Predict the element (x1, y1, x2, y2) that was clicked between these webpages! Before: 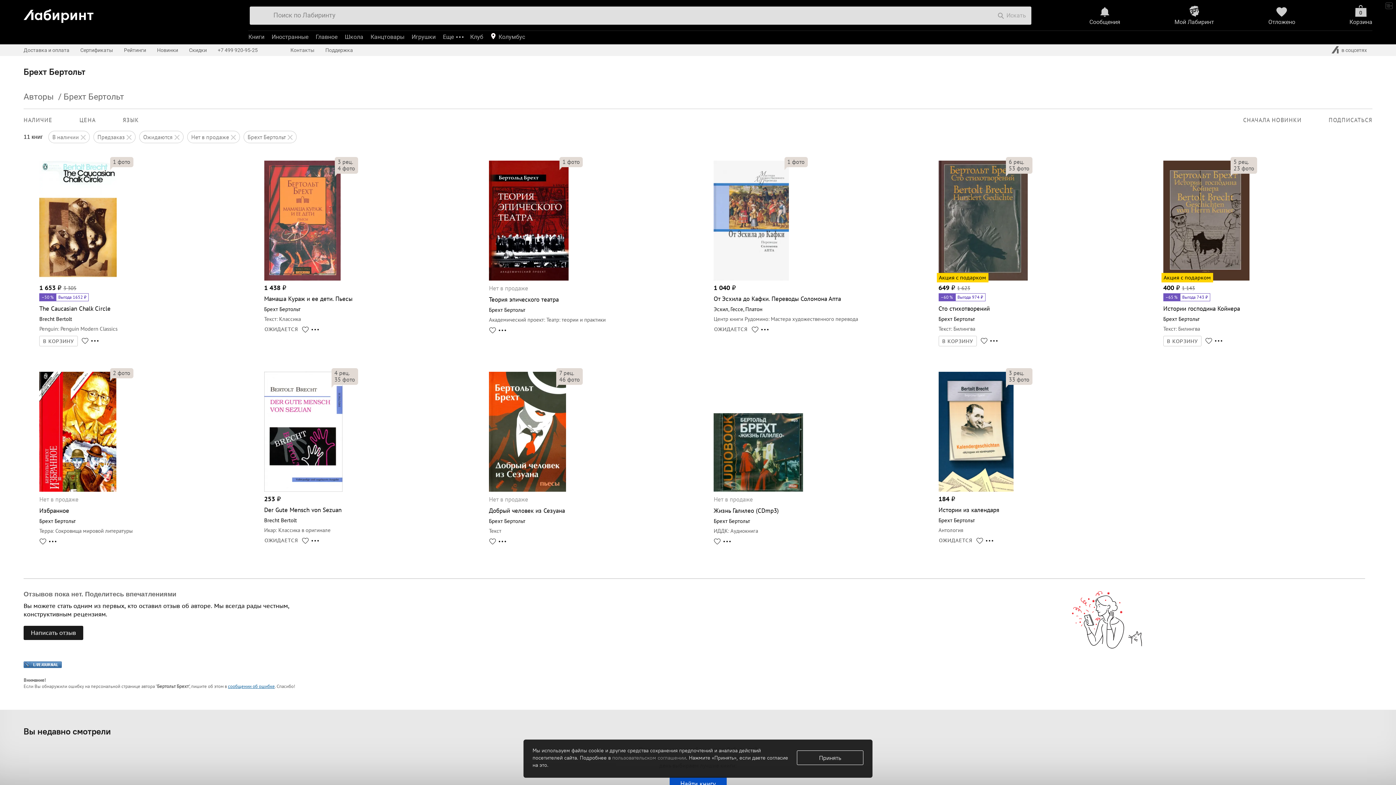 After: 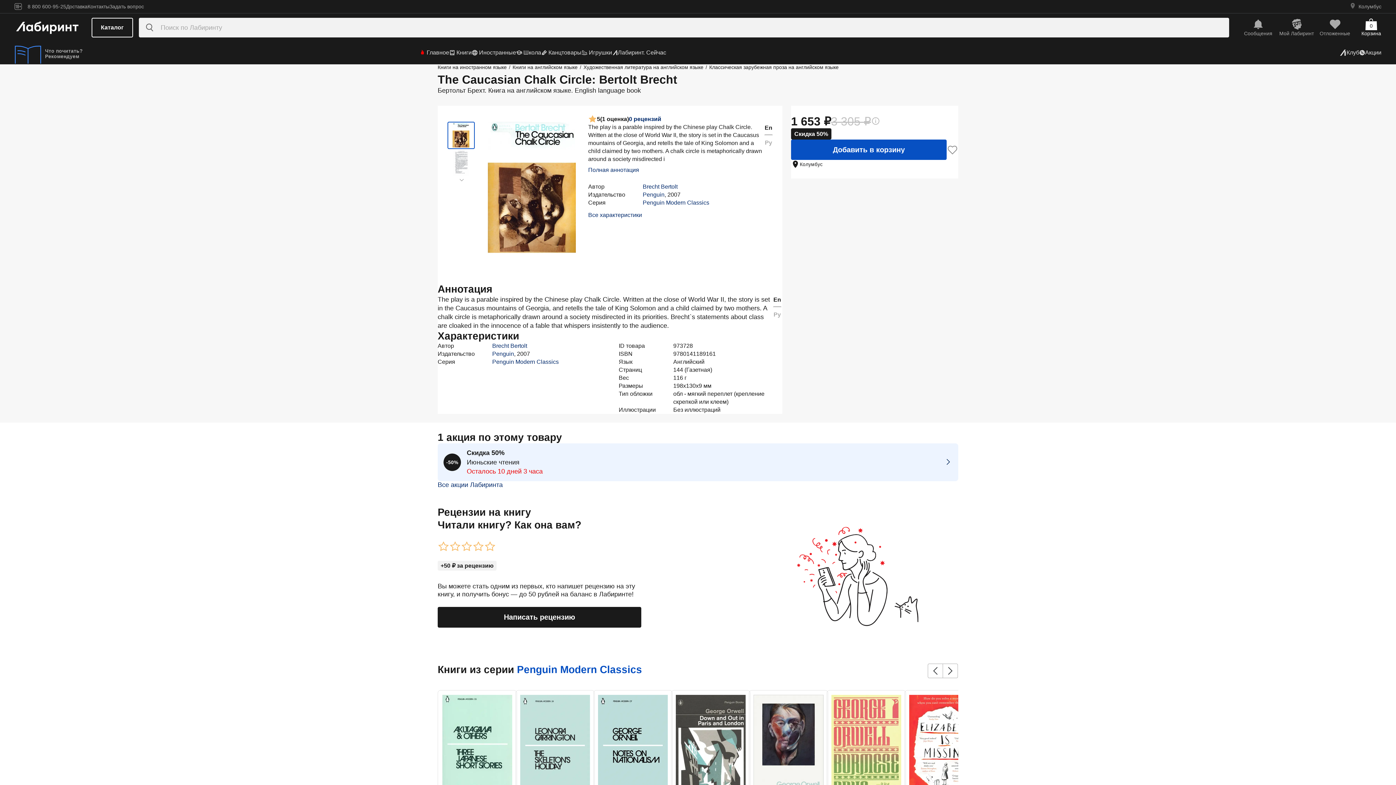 Action: bbox: (39, 275, 128, 282)